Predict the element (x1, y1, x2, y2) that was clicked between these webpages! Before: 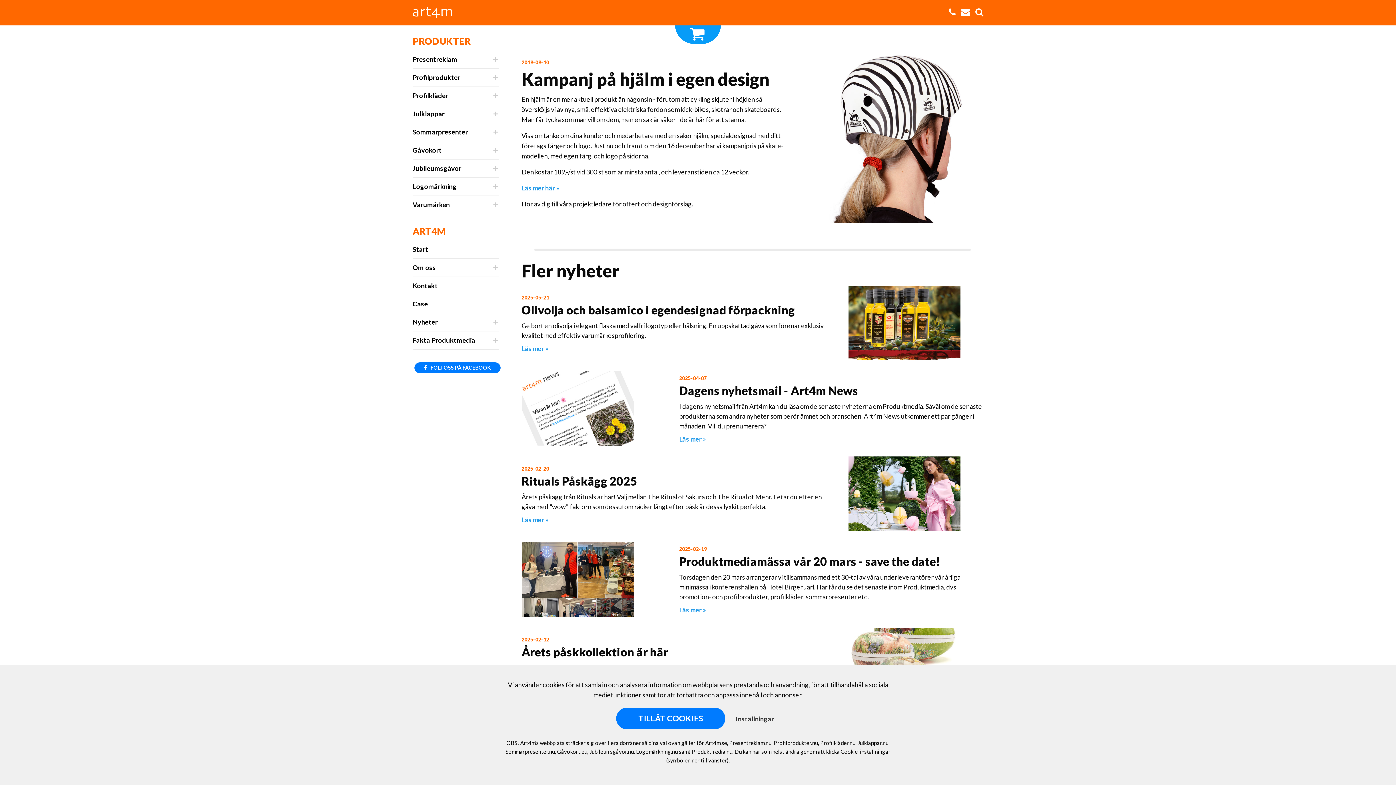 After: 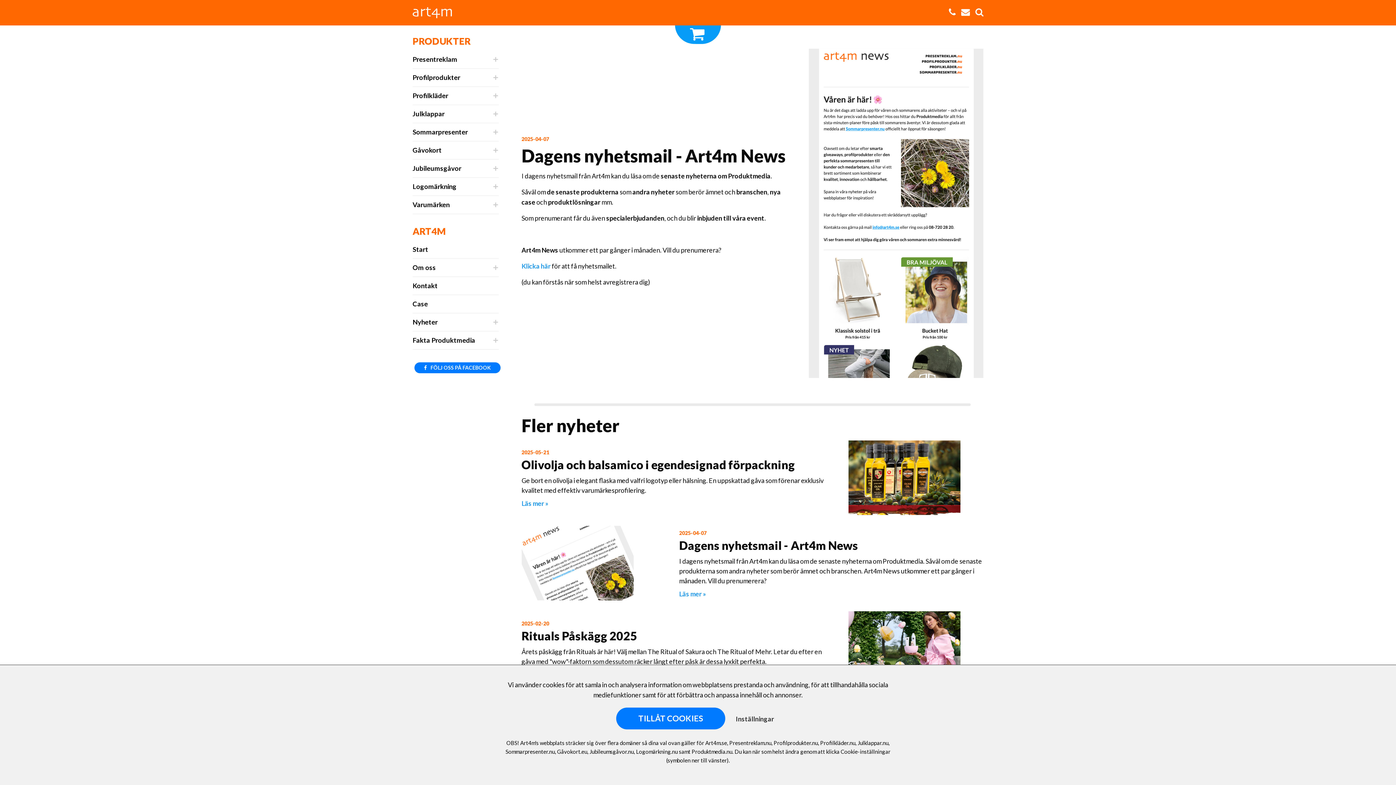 Action: label: Läs mer » bbox: (679, 434, 706, 444)